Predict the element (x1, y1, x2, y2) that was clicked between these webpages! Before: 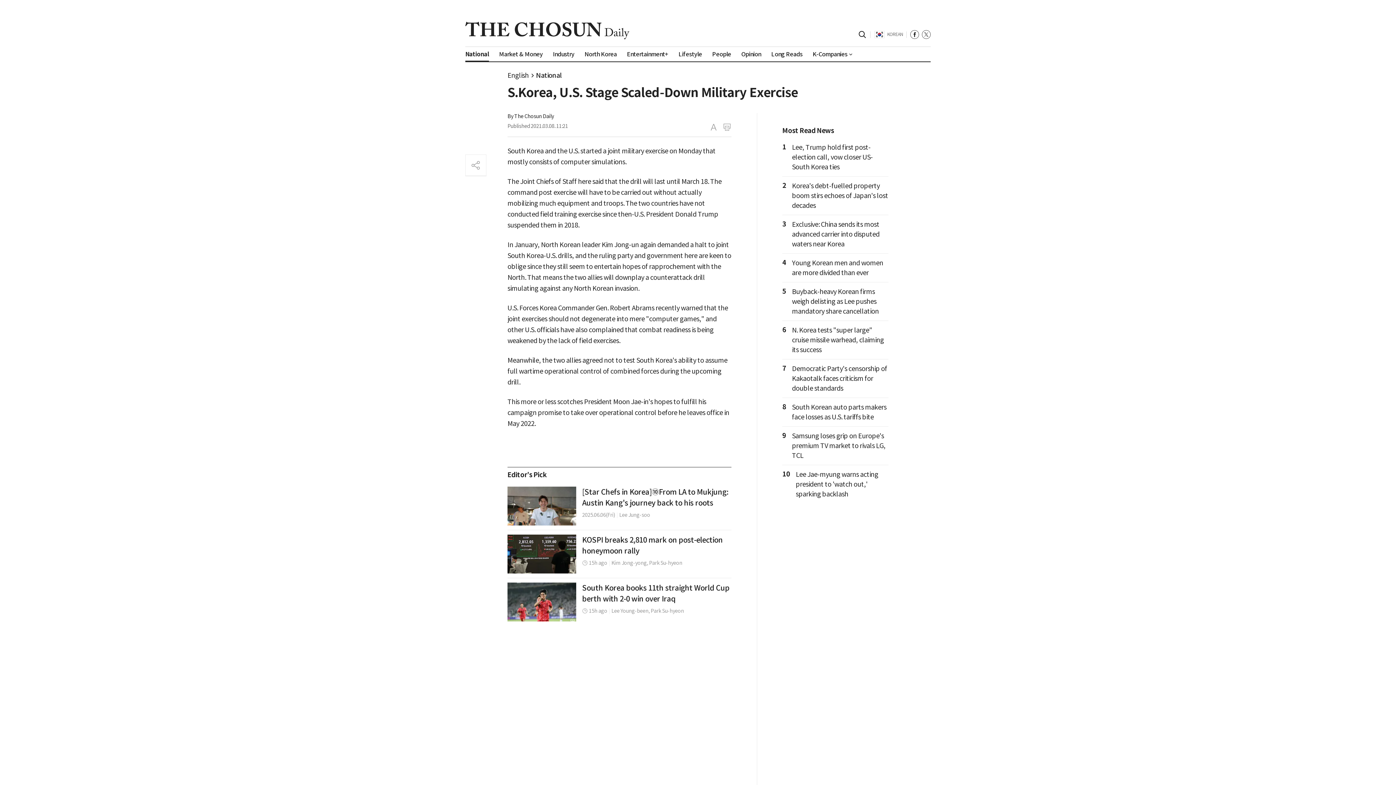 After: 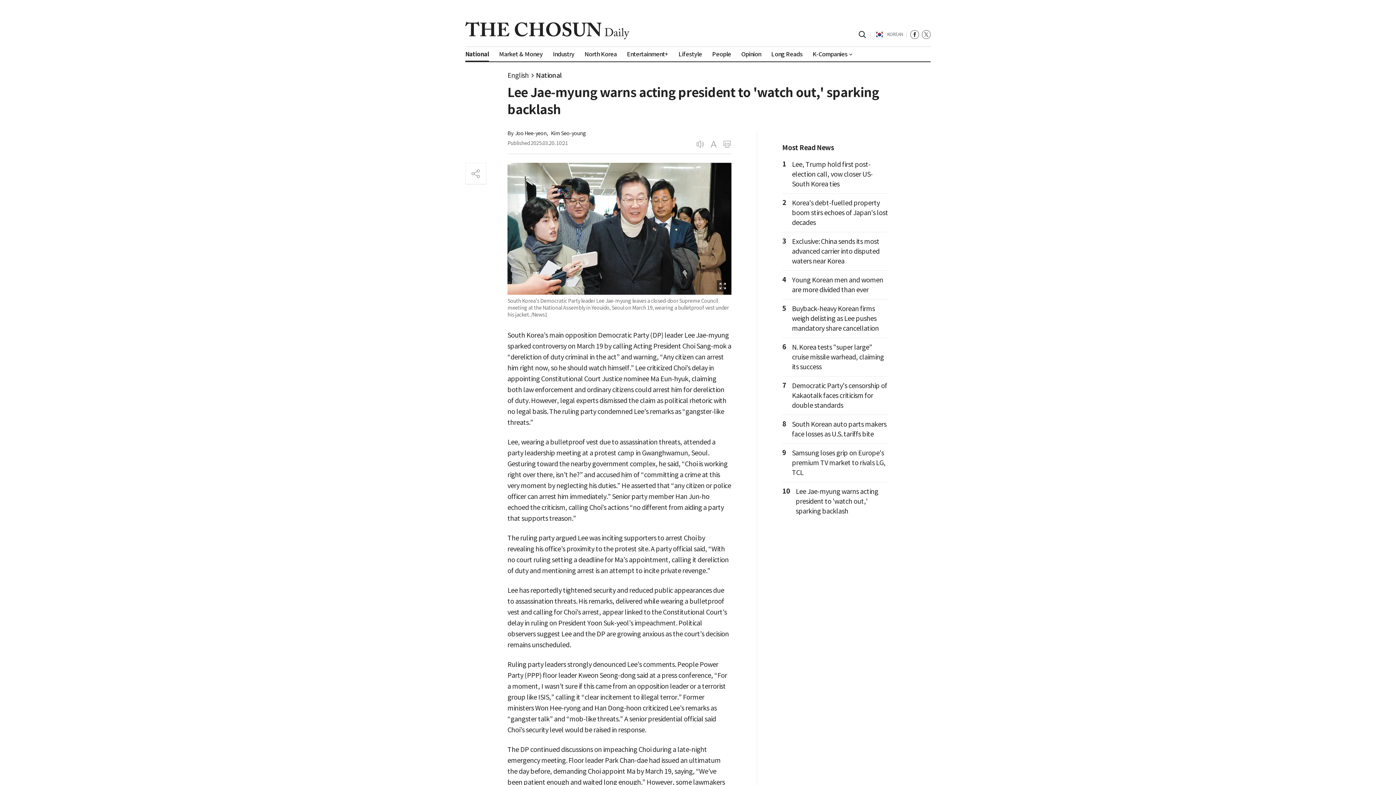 Action: bbox: (796, 470, 878, 498) label: Lee Jae-myung warns acting president to 'watch out,' sparking backlash